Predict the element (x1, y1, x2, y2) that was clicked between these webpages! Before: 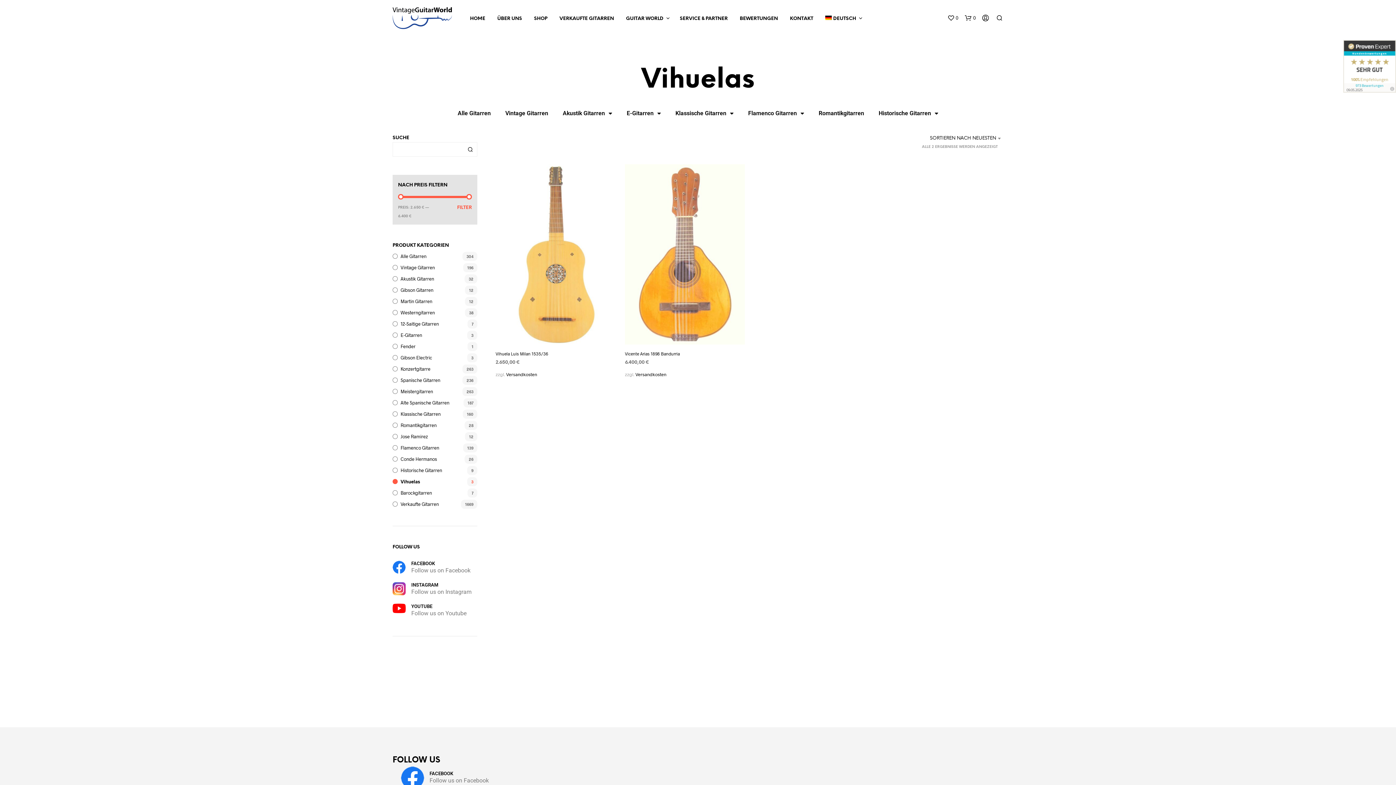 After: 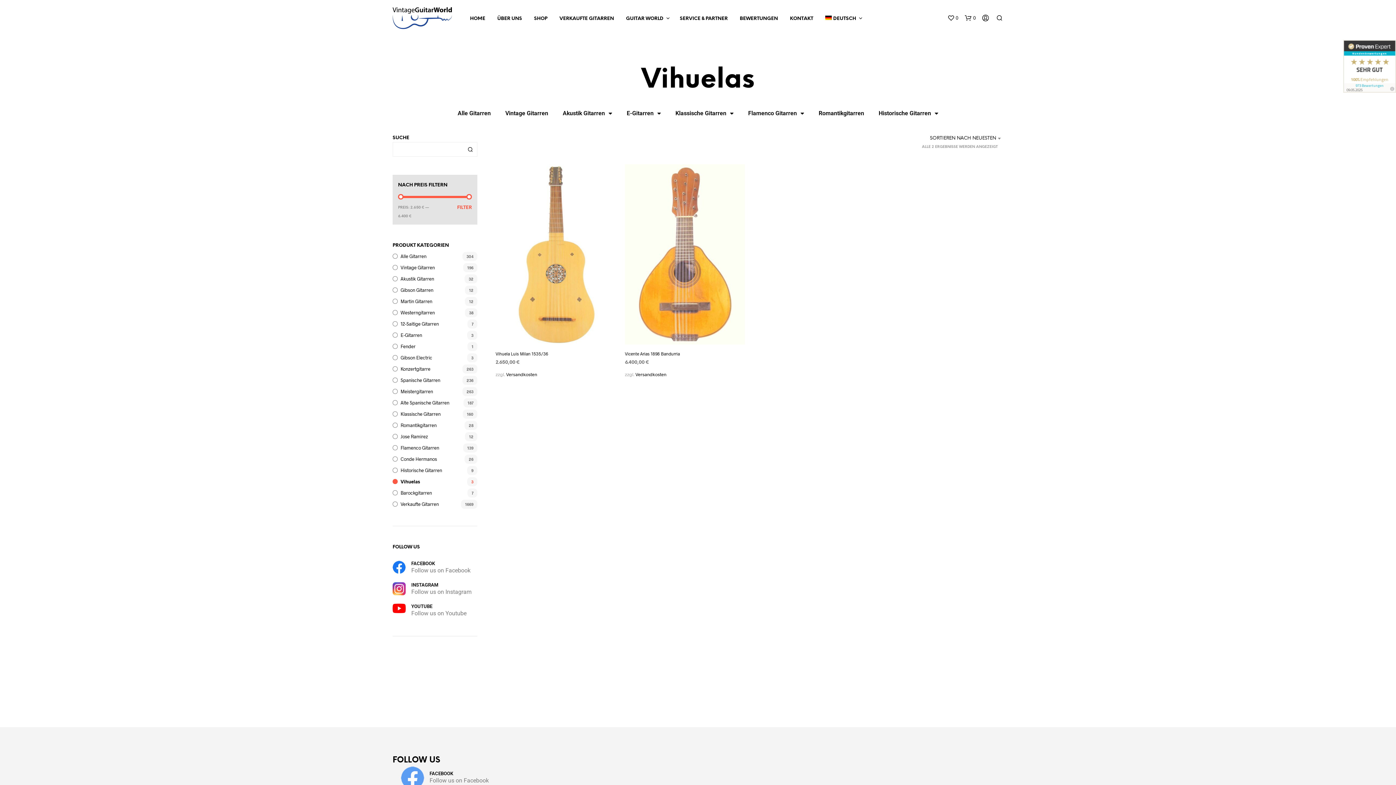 Action: bbox: (401, 774, 424, 780)